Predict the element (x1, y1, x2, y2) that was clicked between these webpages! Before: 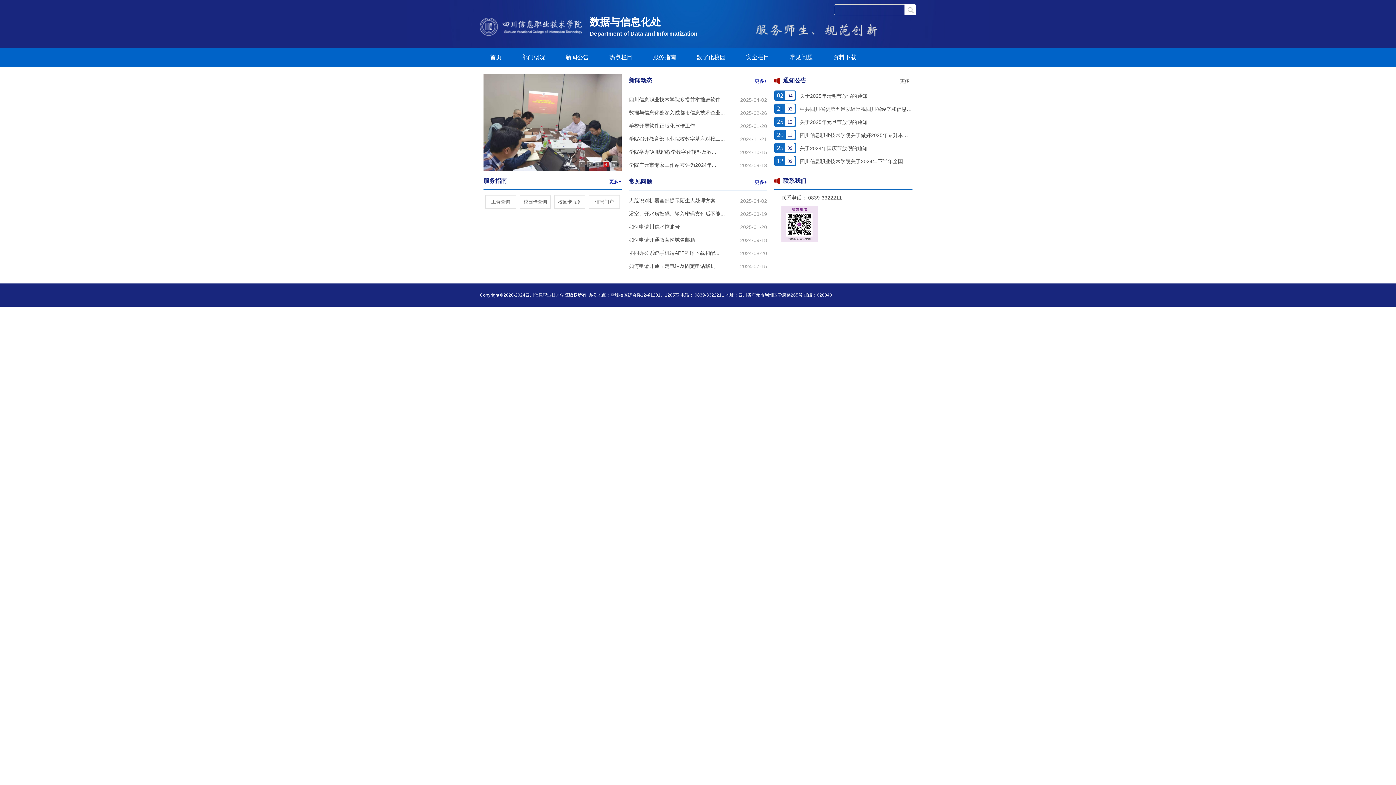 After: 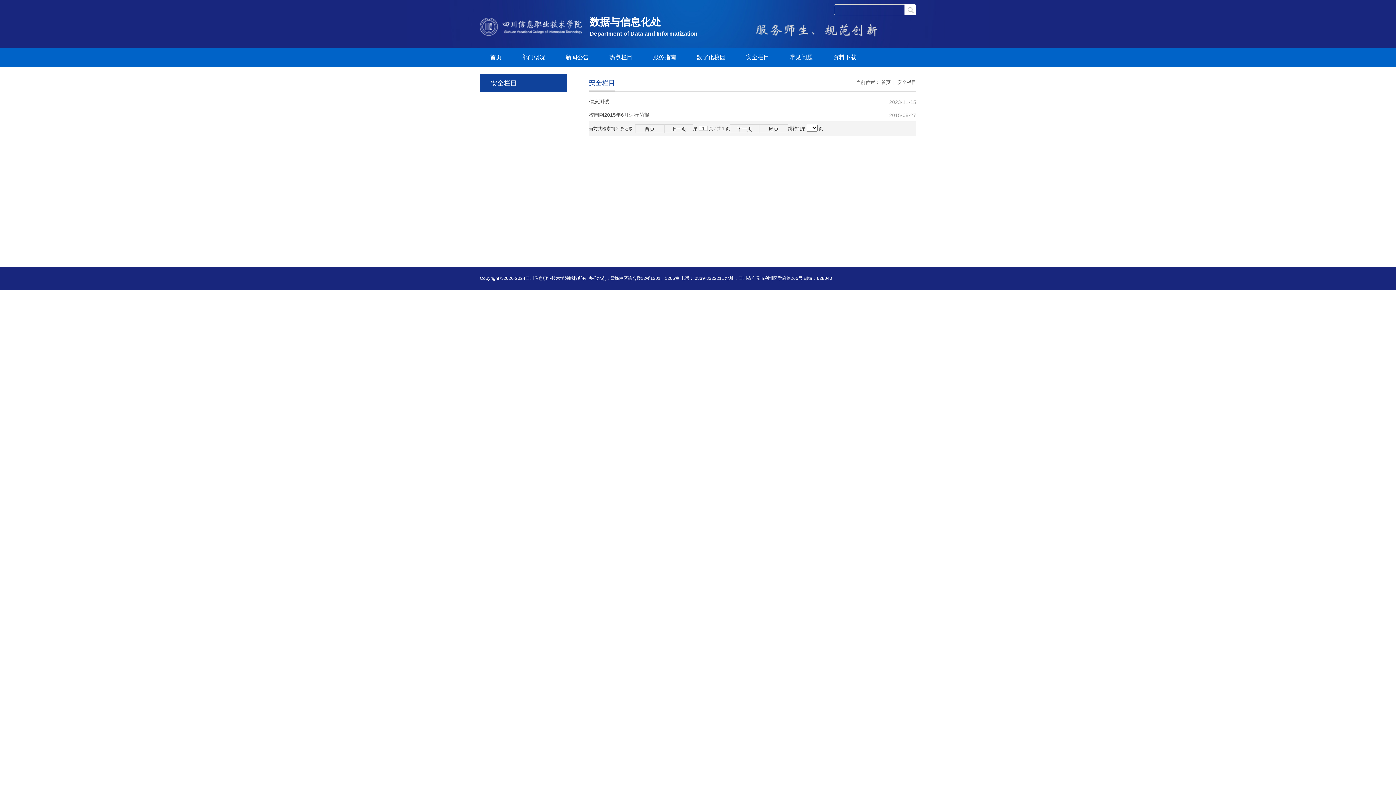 Action: bbox: (736, 52, 779, 62) label: 安全栏目